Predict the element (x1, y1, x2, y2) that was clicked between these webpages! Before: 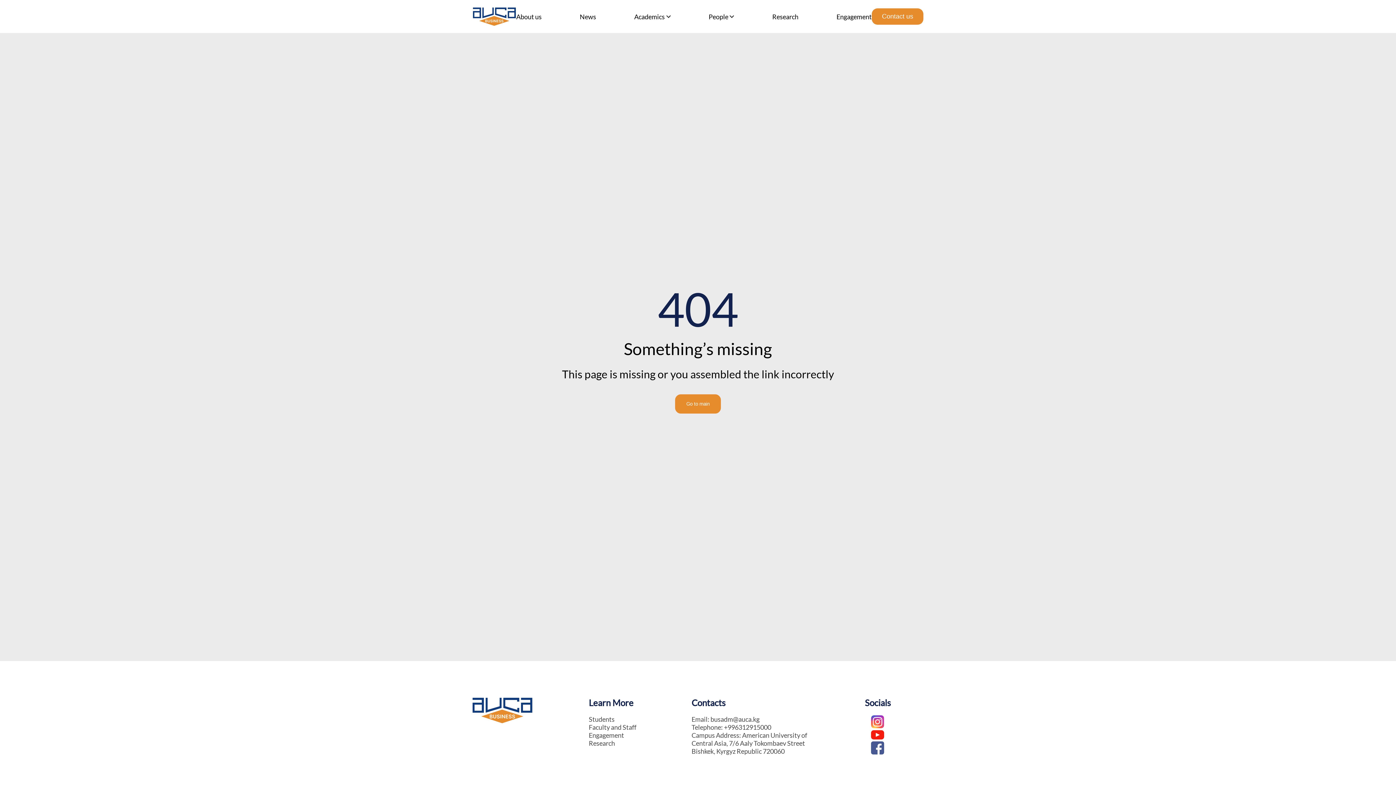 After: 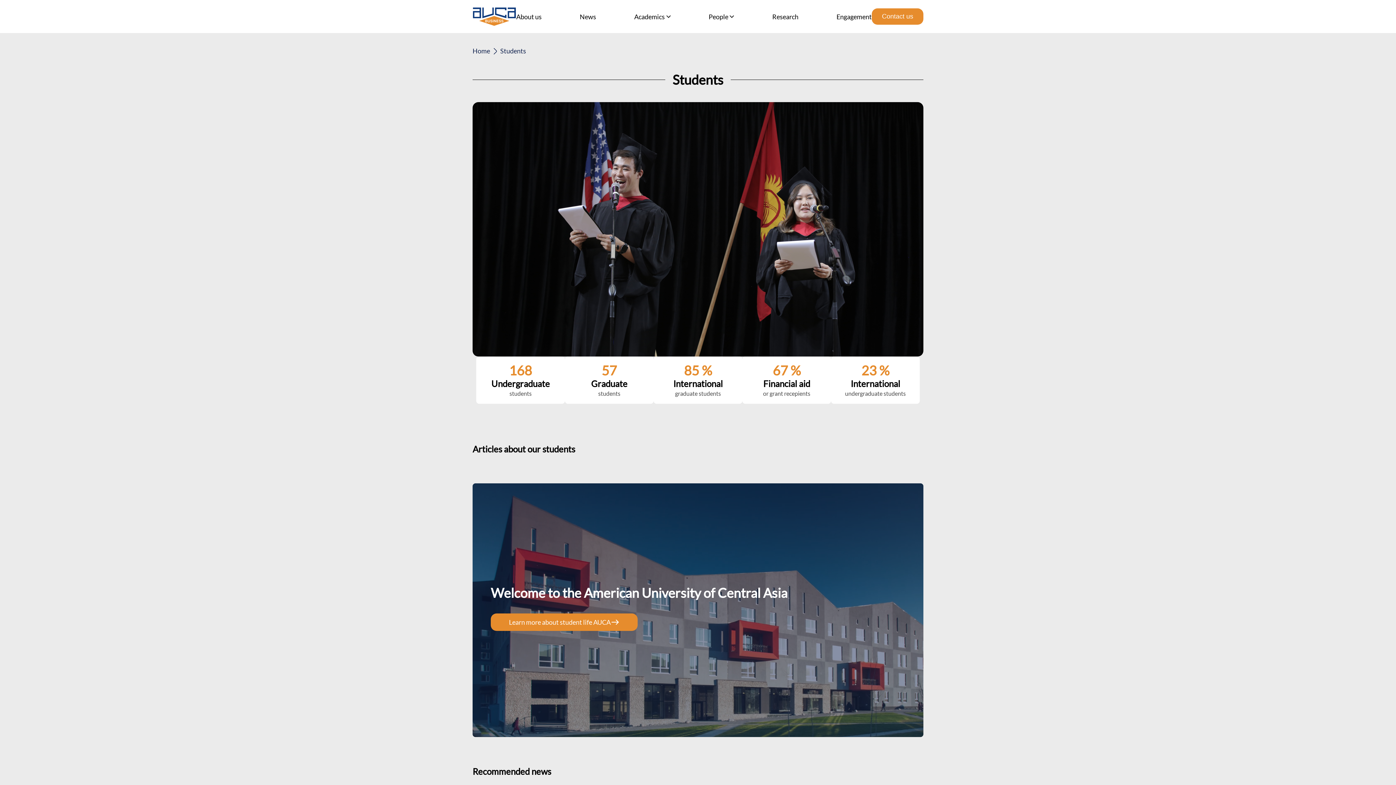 Action: bbox: (611, 715, 659, 723) label: Students